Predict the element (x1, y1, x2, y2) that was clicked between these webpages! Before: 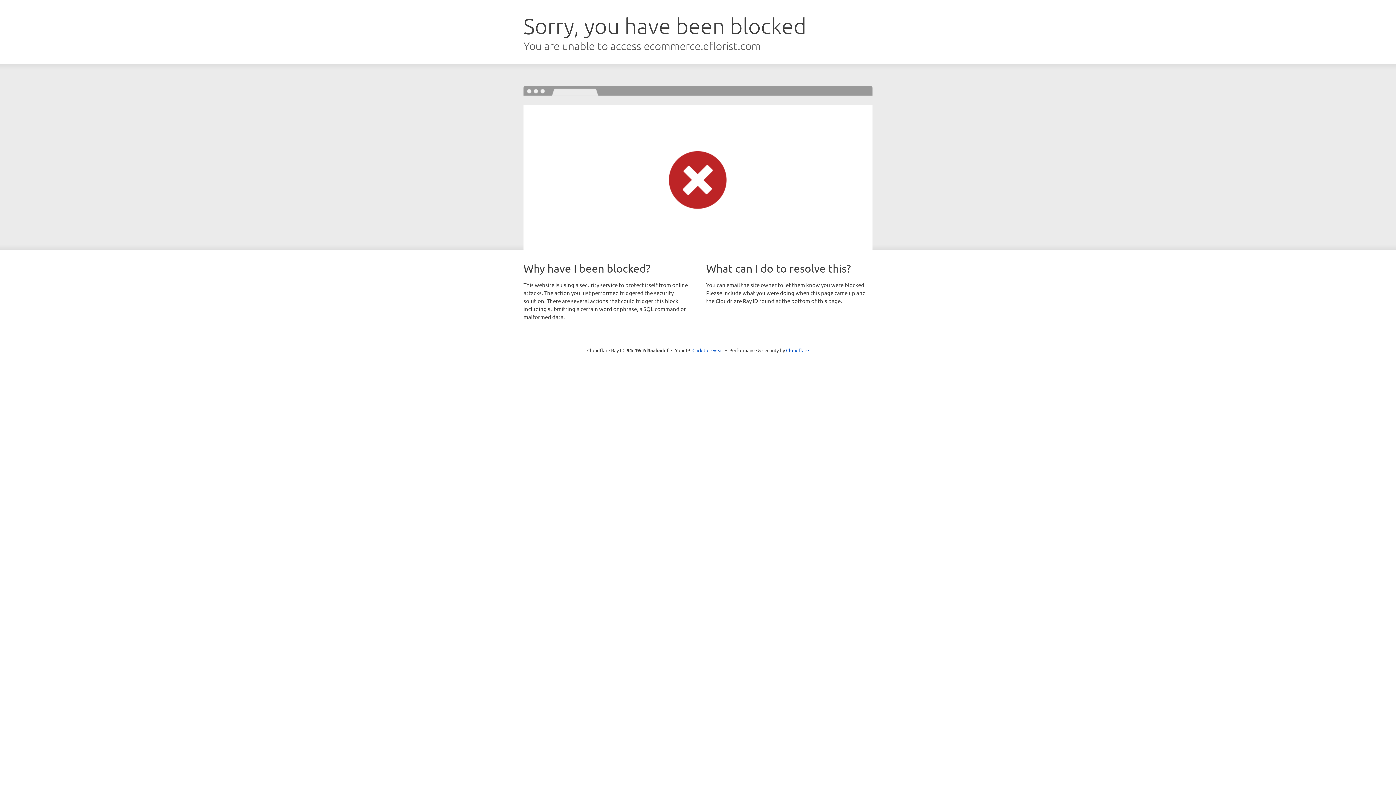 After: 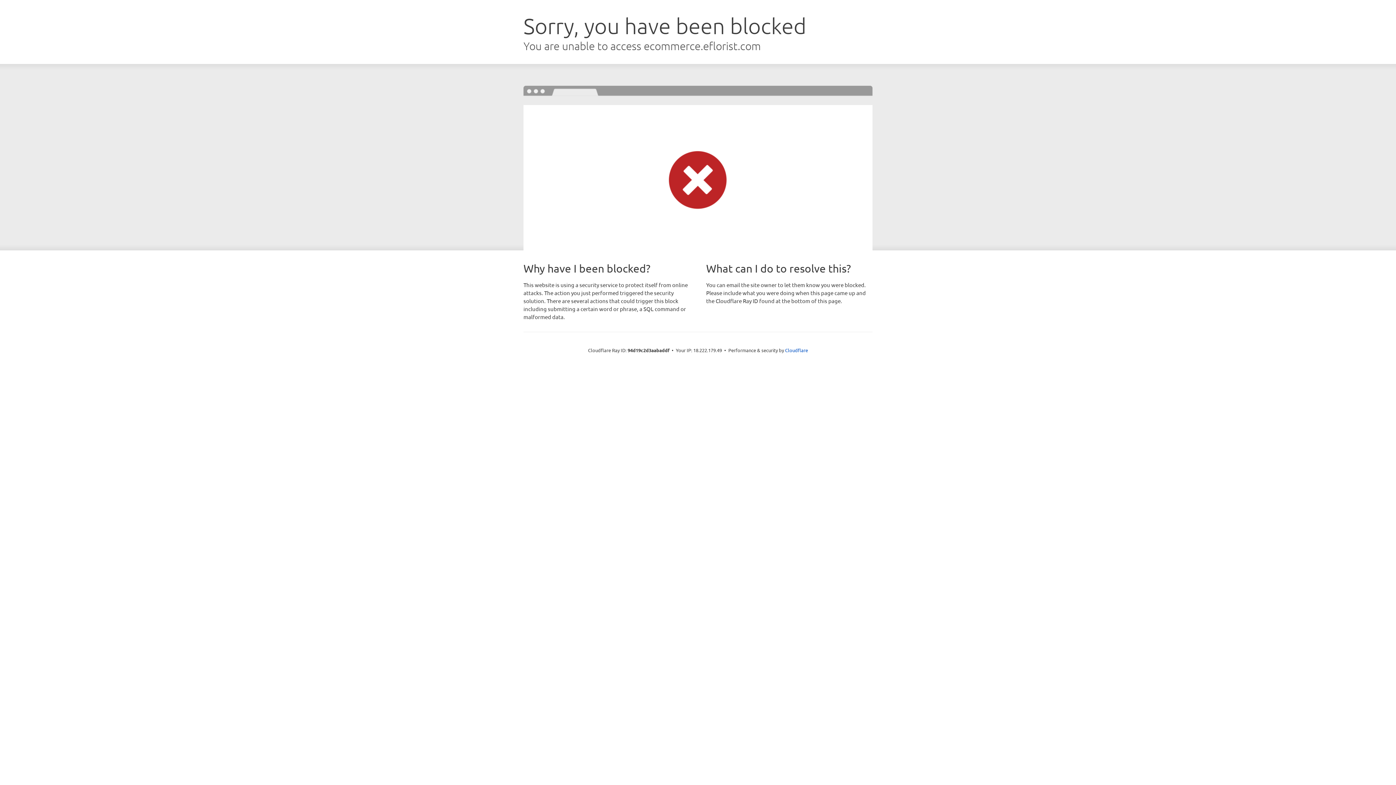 Action: bbox: (692, 346, 723, 353) label: Click to reveal